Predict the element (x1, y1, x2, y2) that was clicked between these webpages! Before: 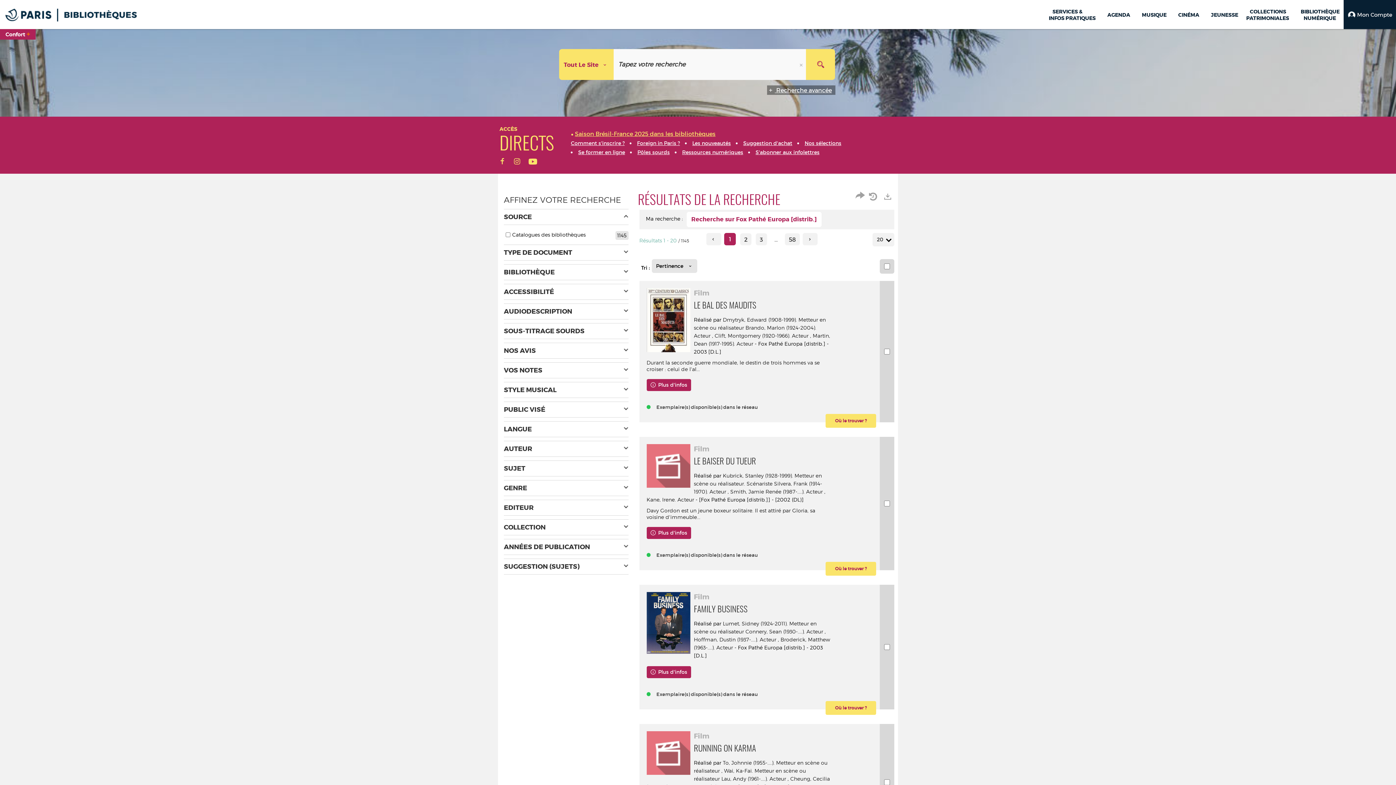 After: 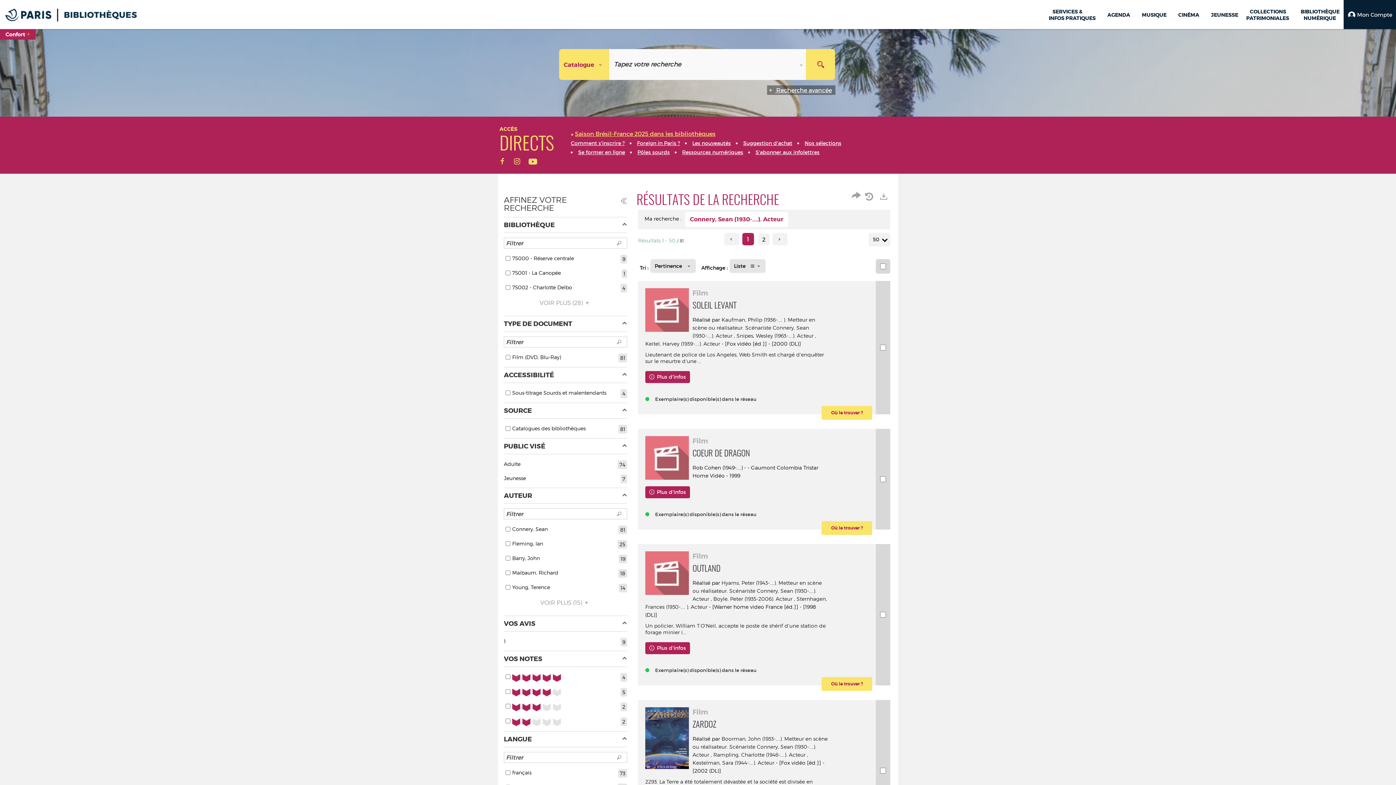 Action: bbox: (745, 628, 823, 634) label: Connery, Sean (1930-....). Acteur